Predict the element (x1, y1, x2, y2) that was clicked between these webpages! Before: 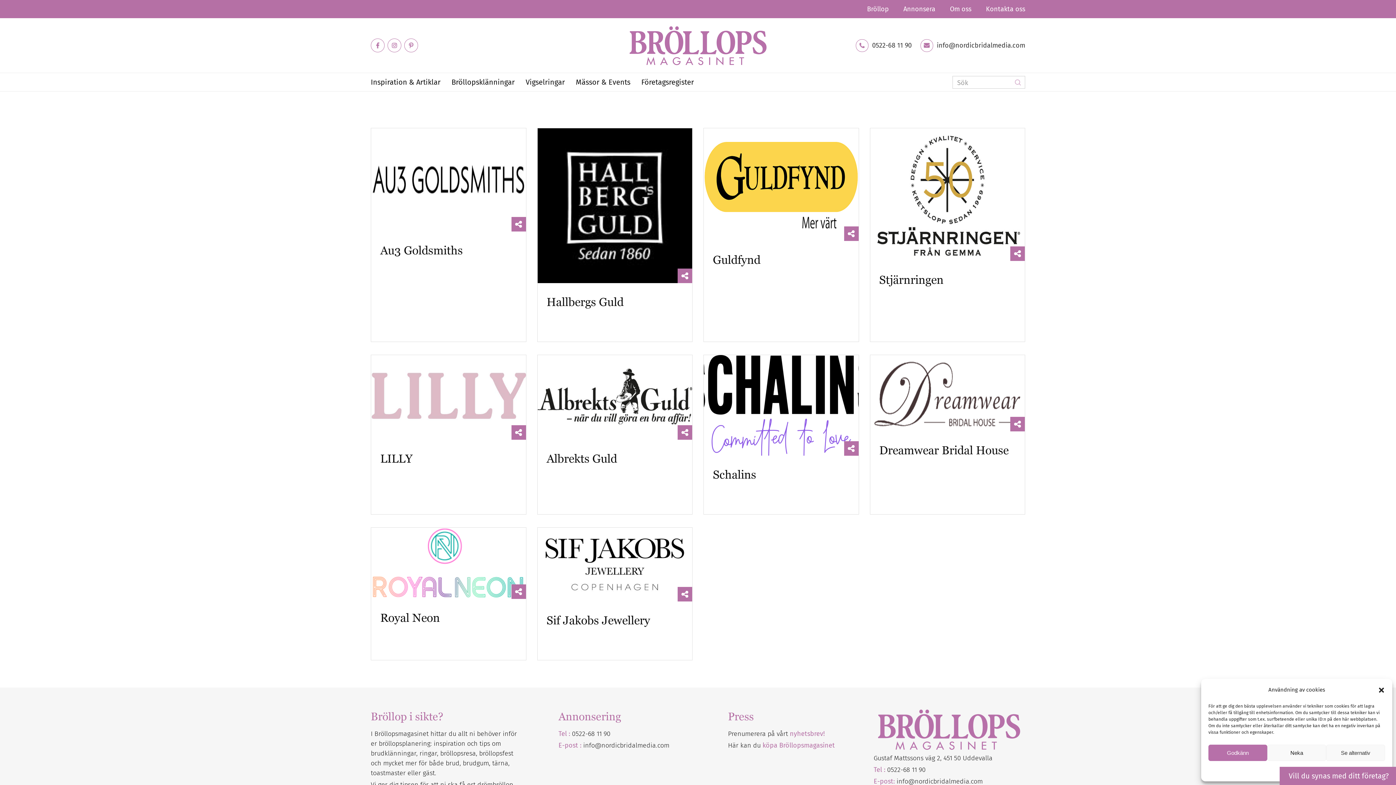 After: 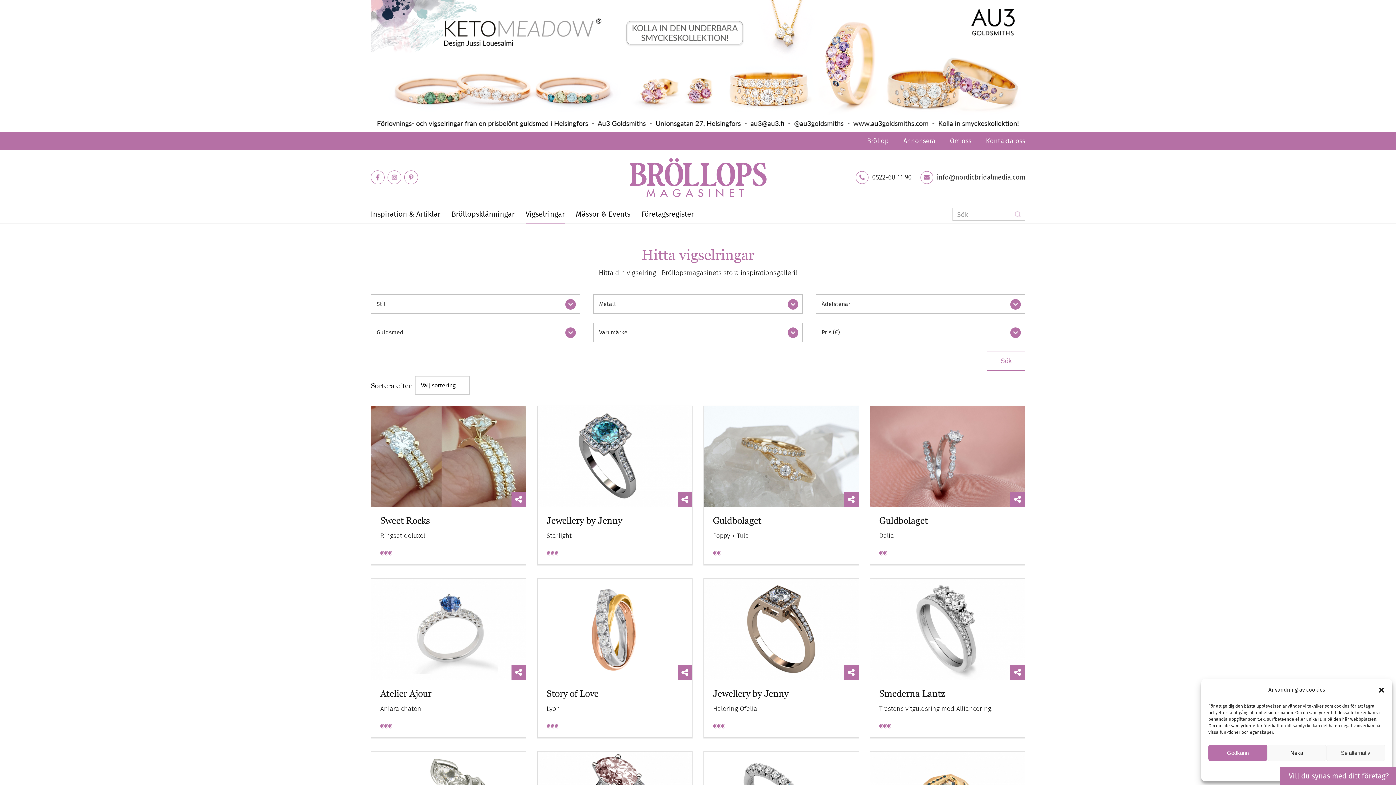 Action: label: Vigselringar bbox: (525, 73, 565, 91)